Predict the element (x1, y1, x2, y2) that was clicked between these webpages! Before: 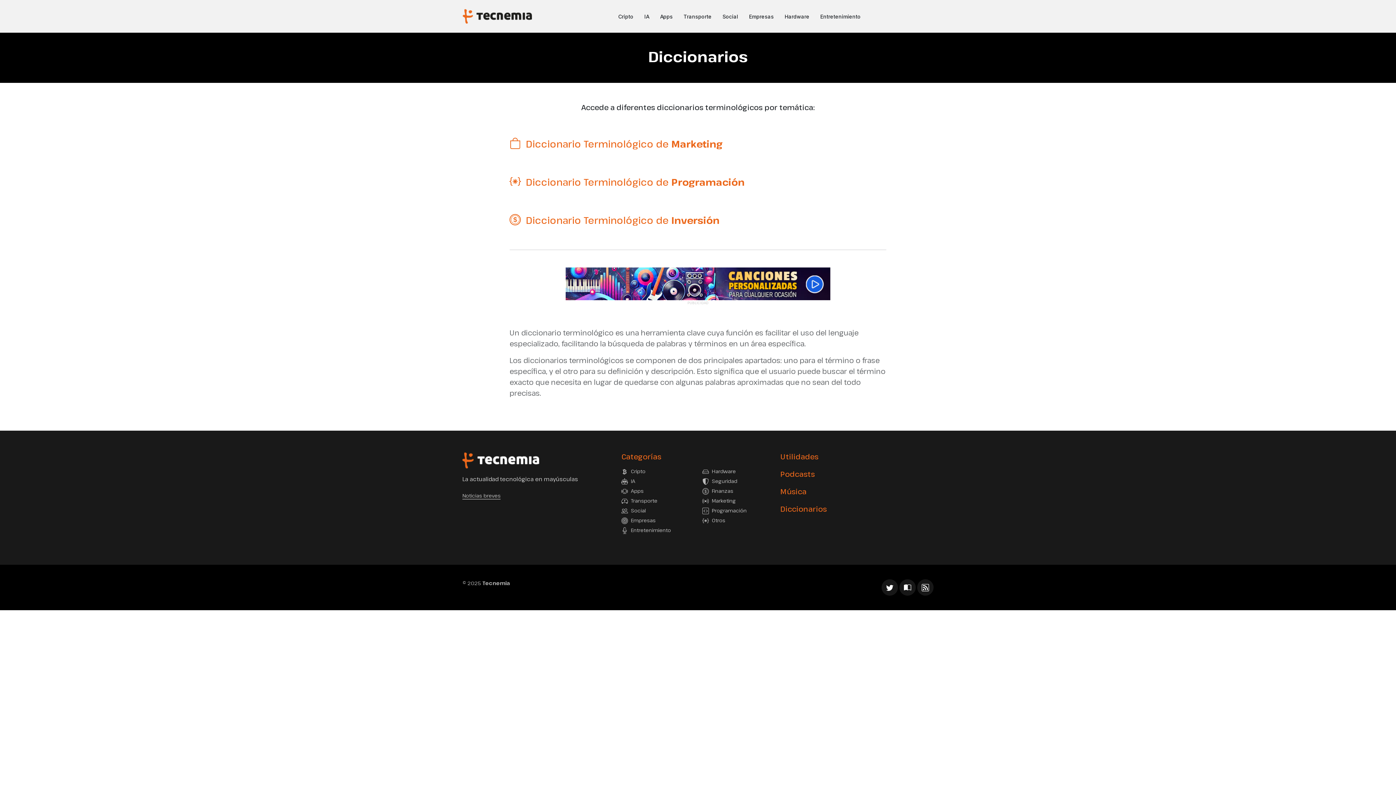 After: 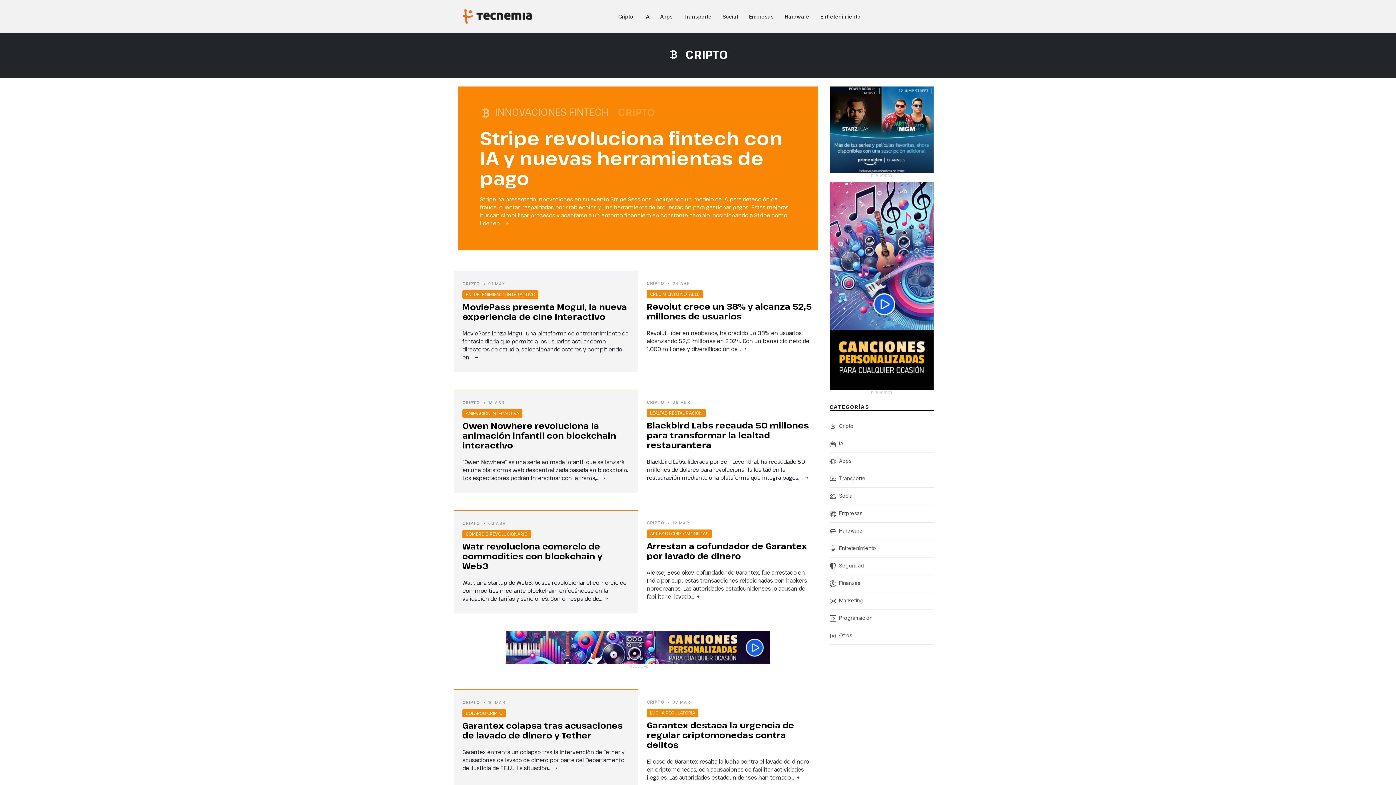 Action: label:   Cripto bbox: (621, 468, 645, 475)